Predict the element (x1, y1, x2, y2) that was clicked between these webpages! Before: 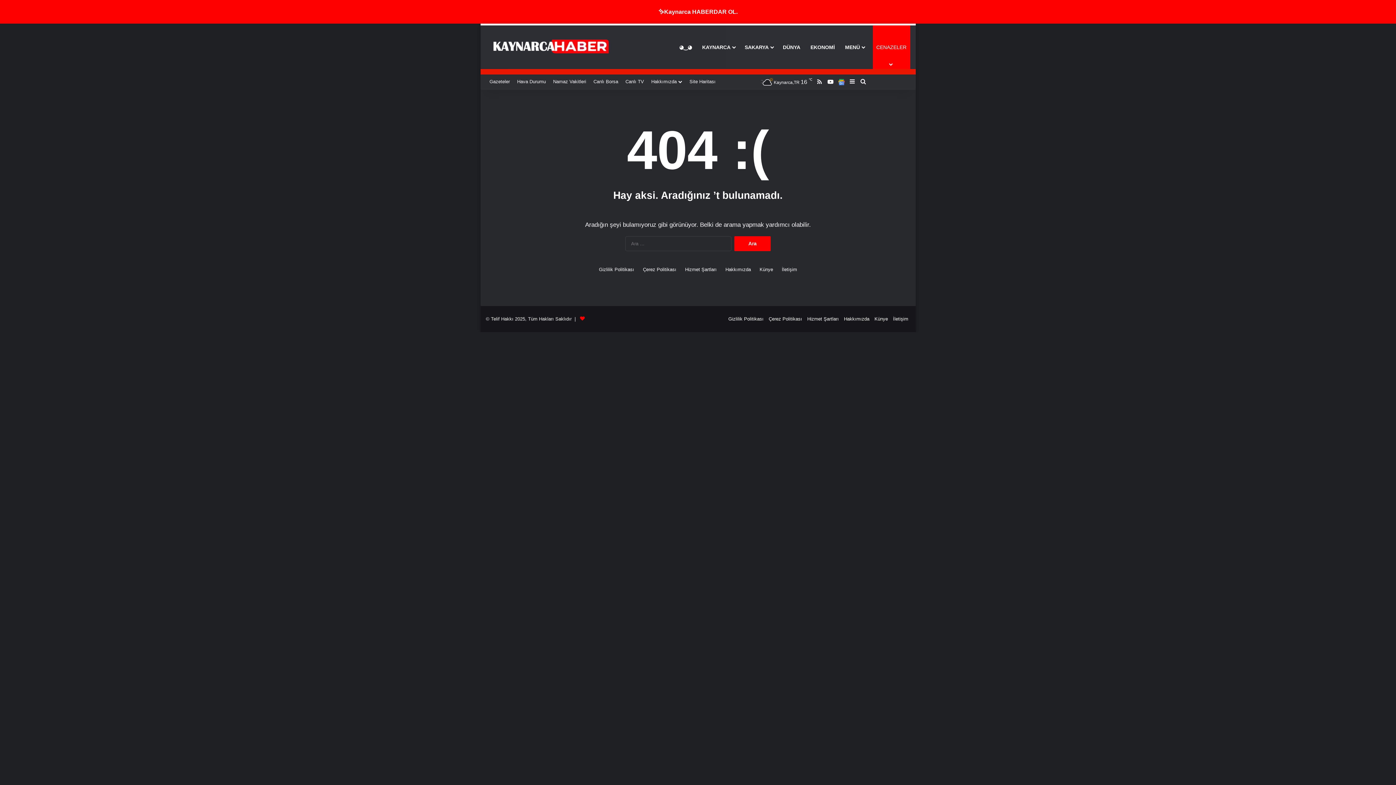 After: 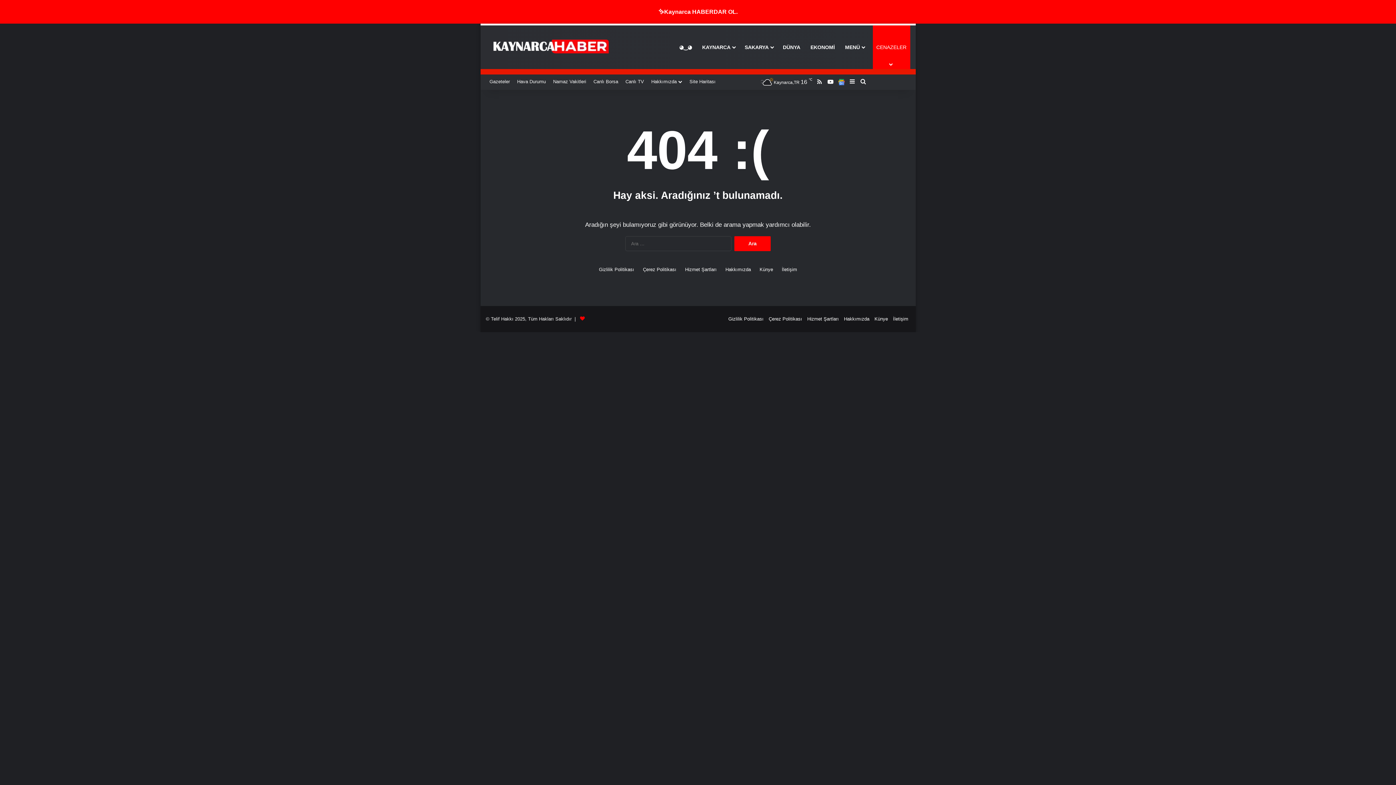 Action: bbox: (836, 74, 847, 89) label: Google News